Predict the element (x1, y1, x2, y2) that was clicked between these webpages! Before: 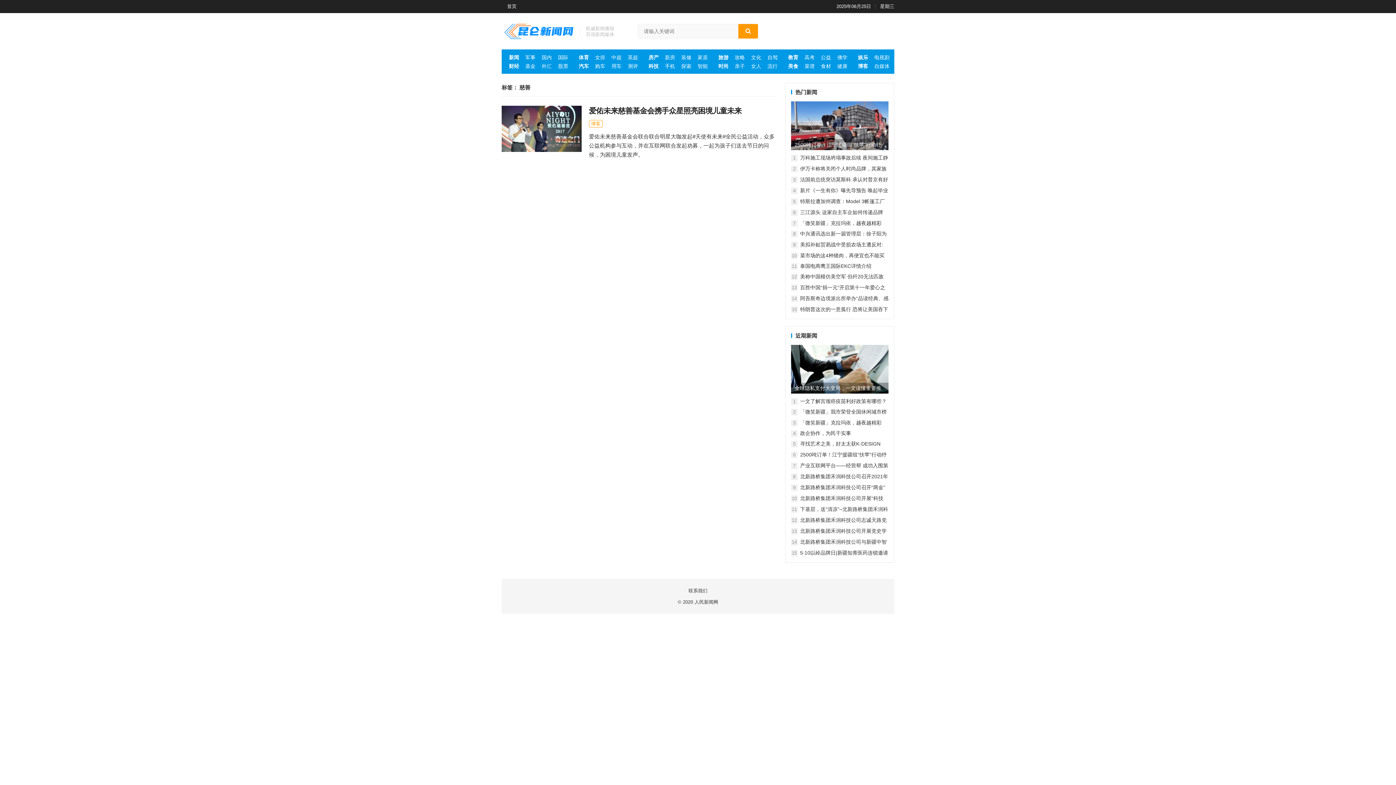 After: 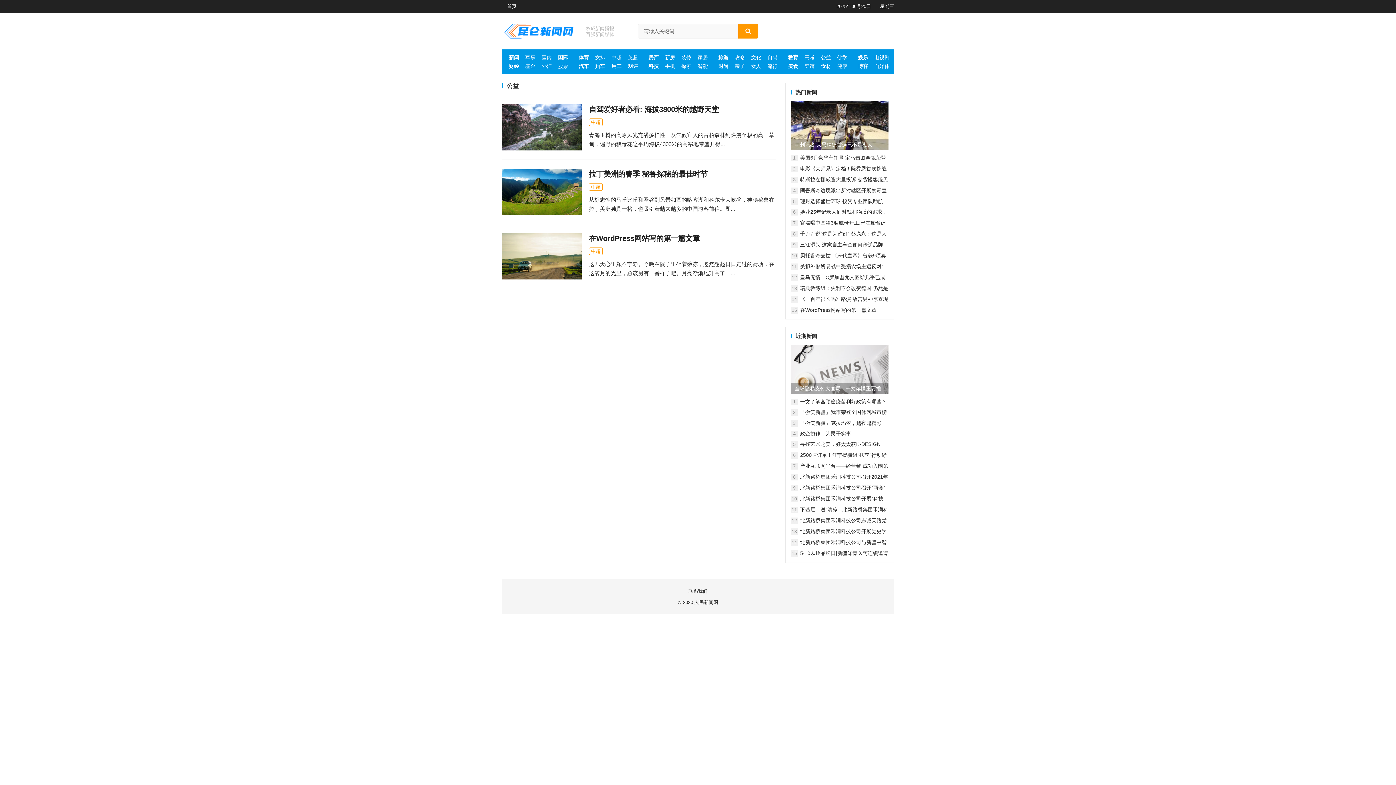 Action: label: 公益 bbox: (819, 53, 832, 61)